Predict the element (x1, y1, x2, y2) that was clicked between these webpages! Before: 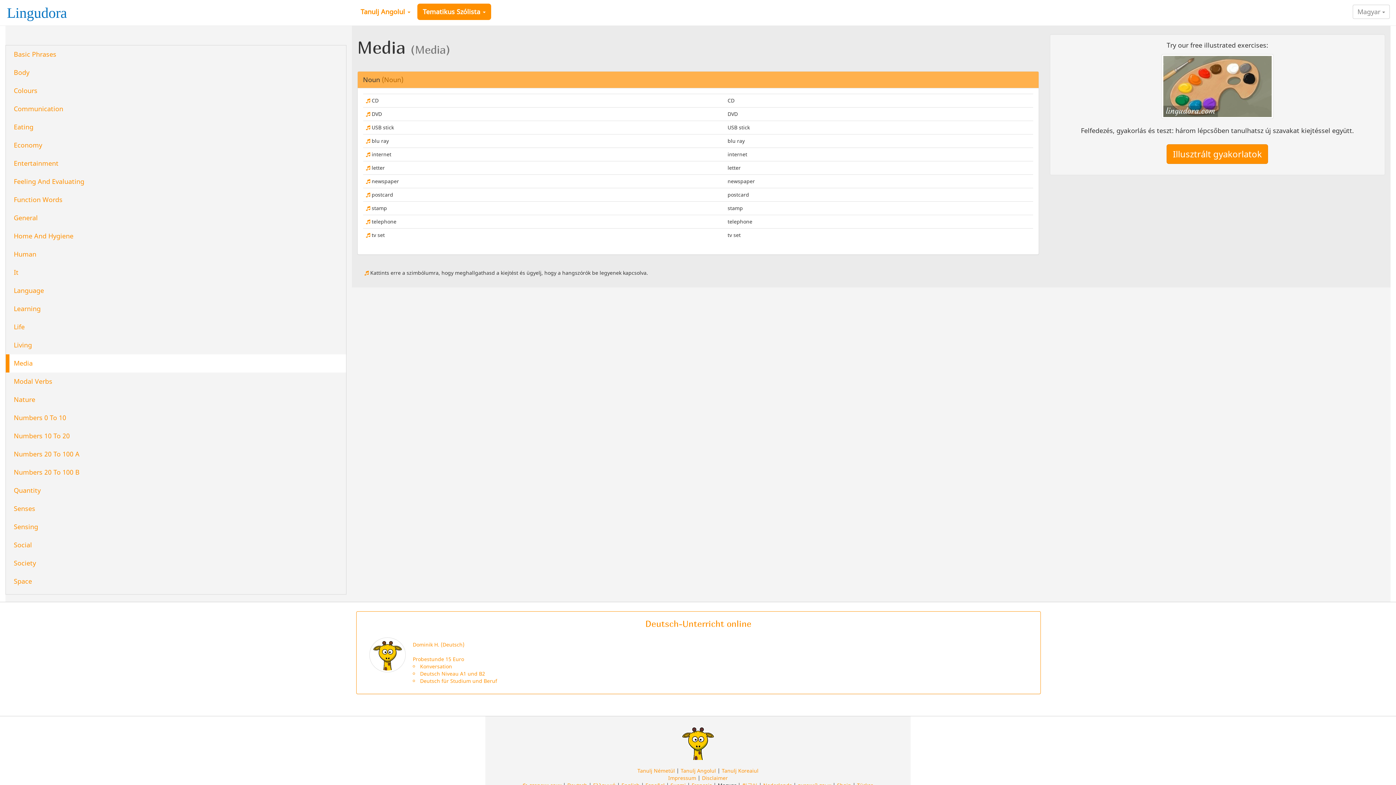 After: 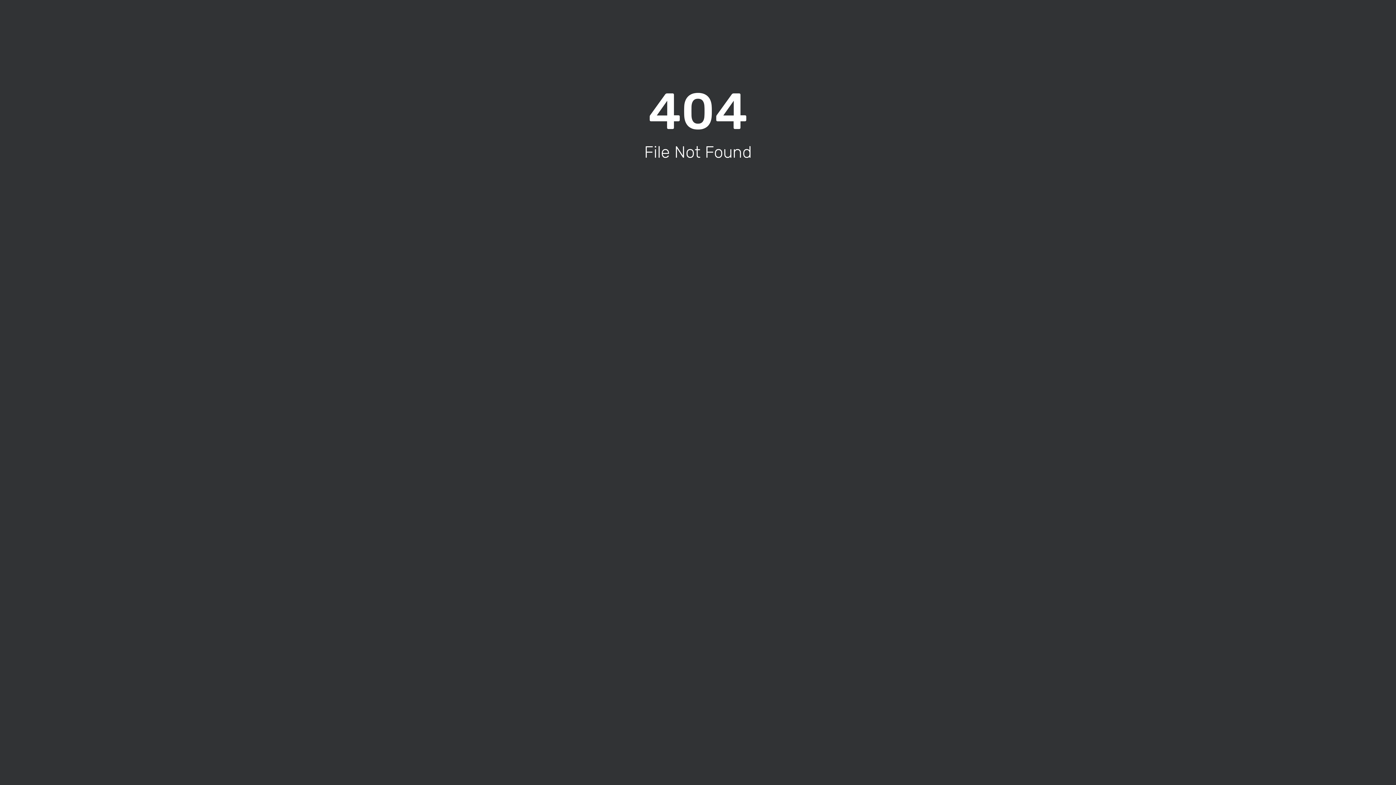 Action: label: Disclaimer bbox: (702, 774, 728, 781)